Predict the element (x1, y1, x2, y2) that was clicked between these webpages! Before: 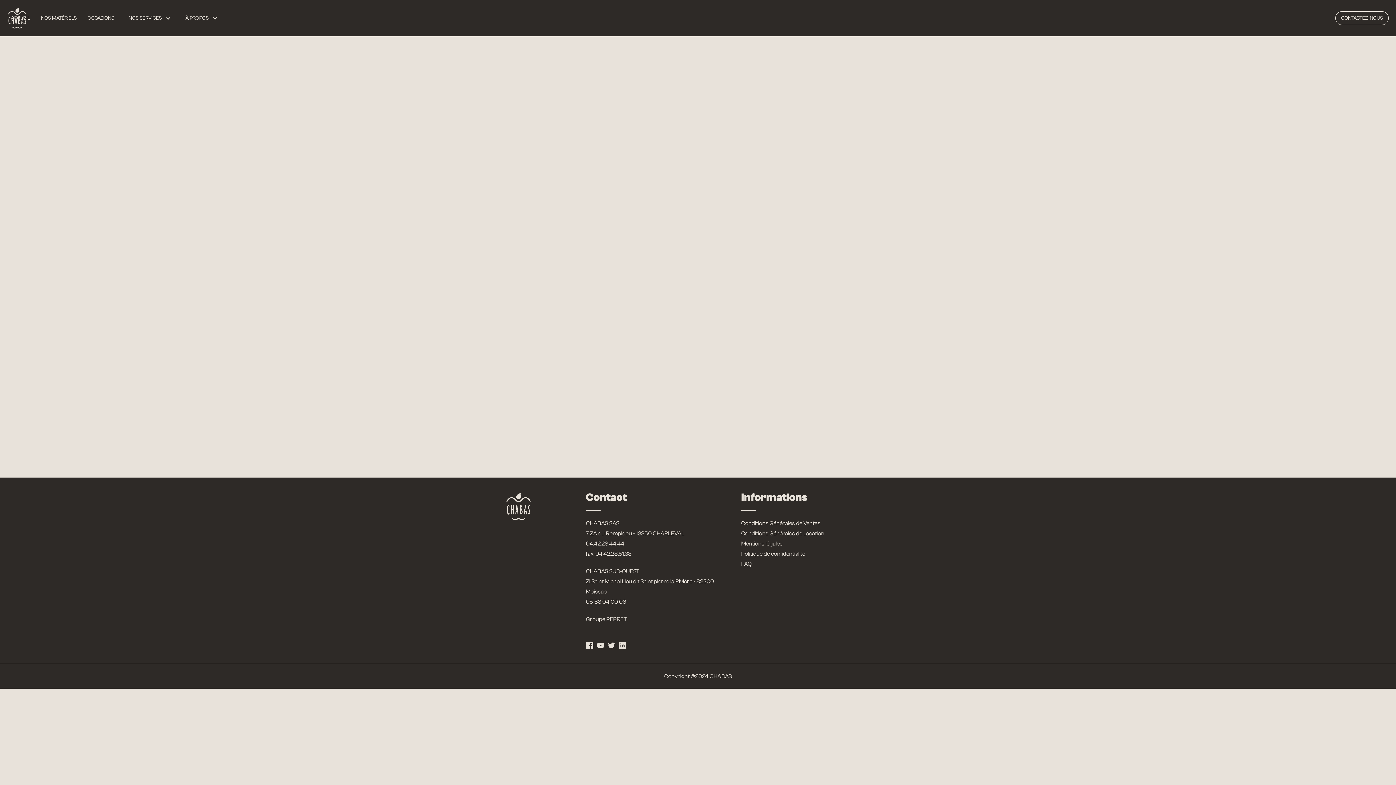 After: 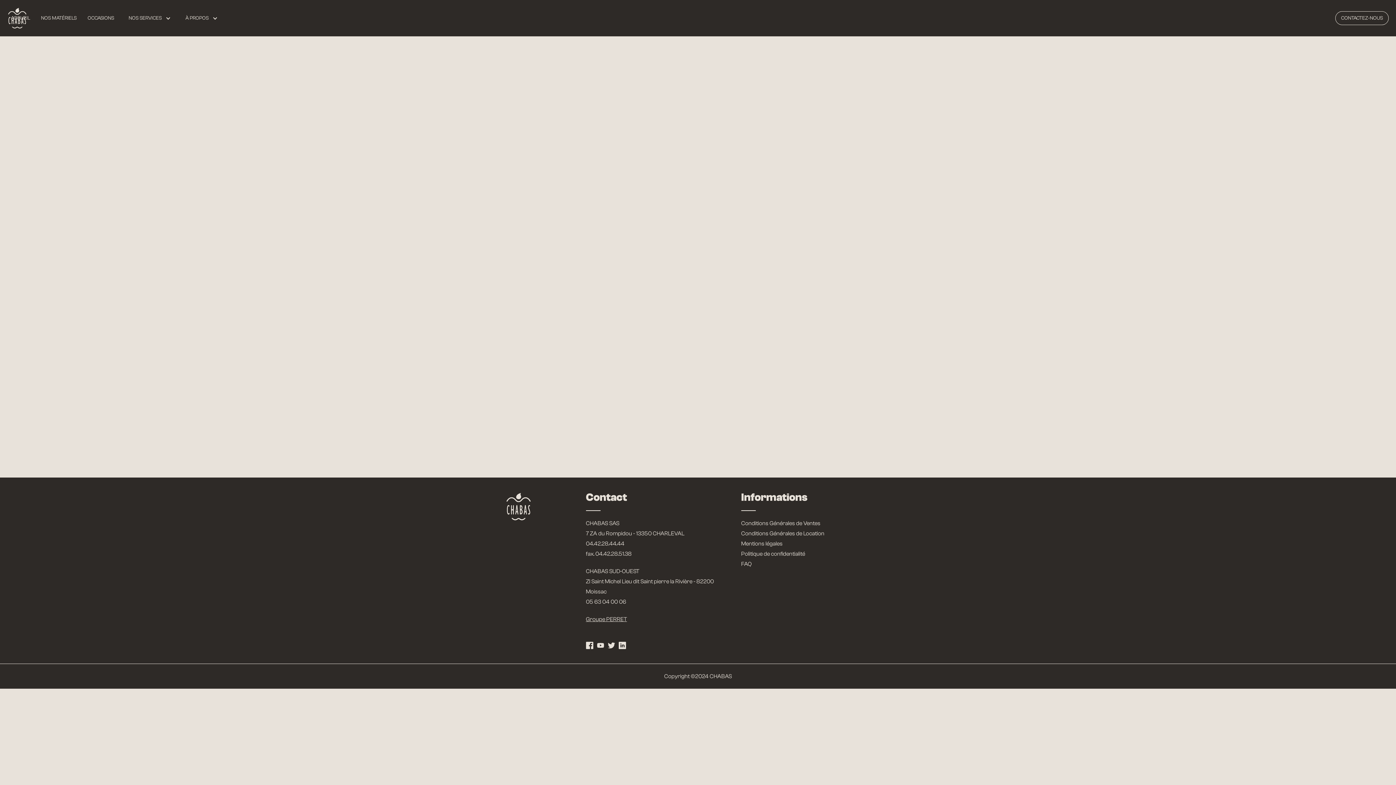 Action: label: Groupe PERRET bbox: (586, 614, 735, 624)